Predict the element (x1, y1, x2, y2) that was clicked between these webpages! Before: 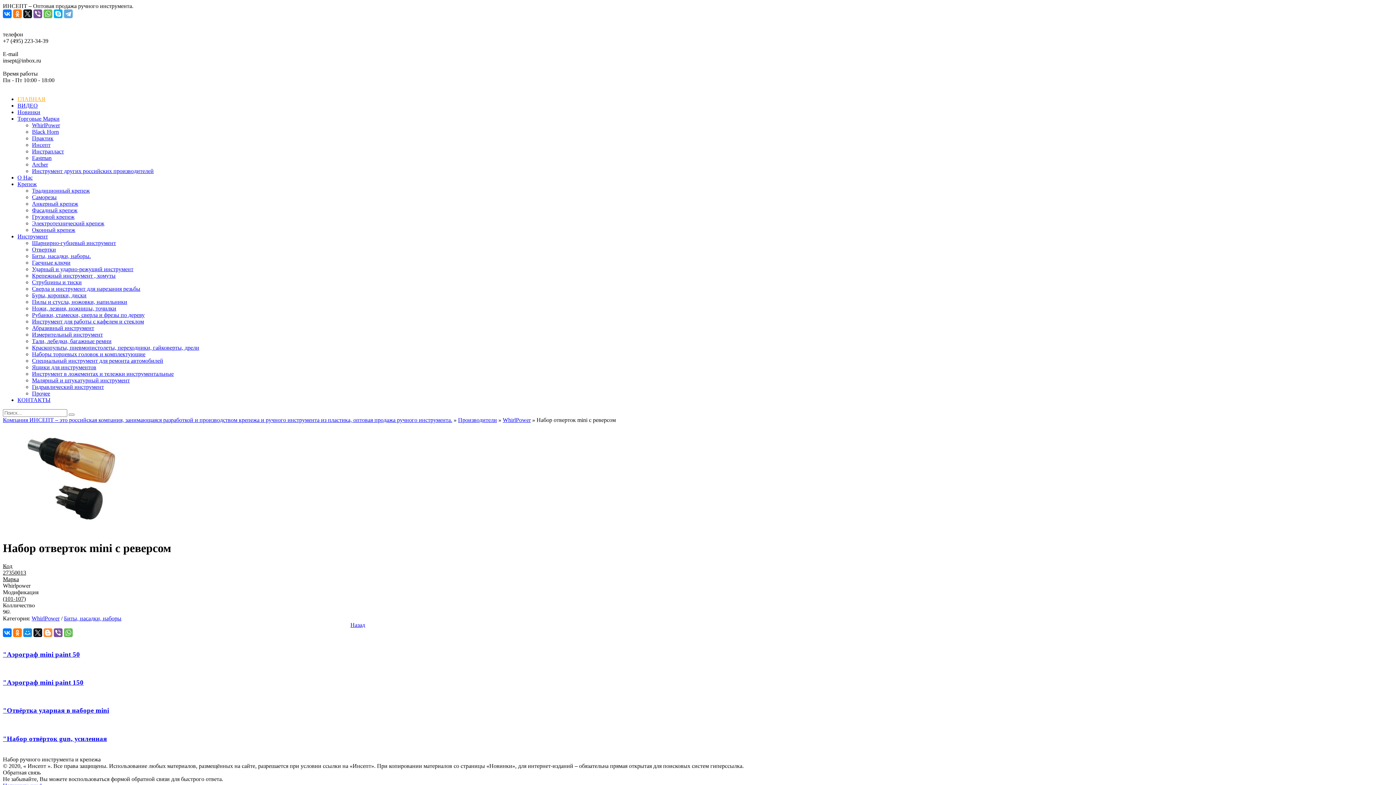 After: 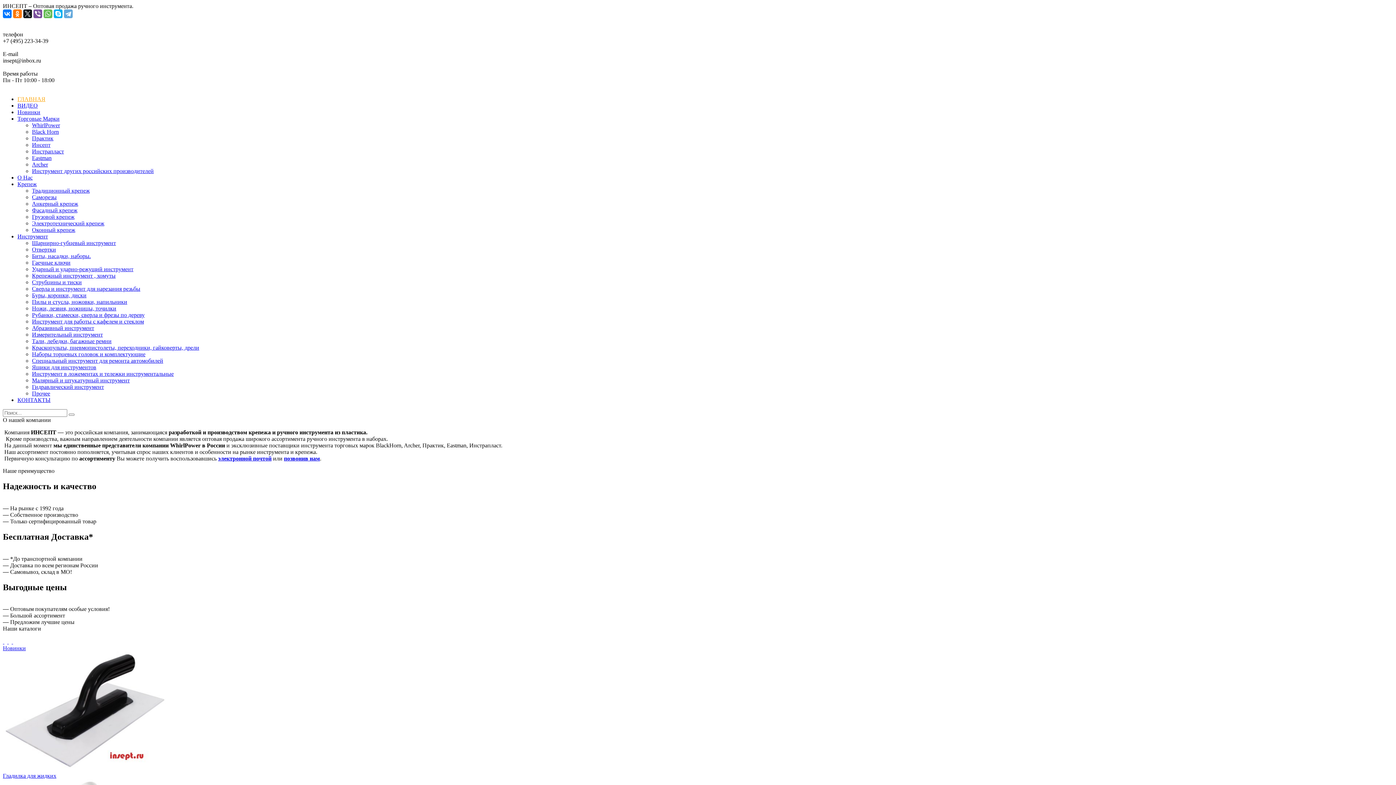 Action: bbox: (2, 18, 1393, 24)